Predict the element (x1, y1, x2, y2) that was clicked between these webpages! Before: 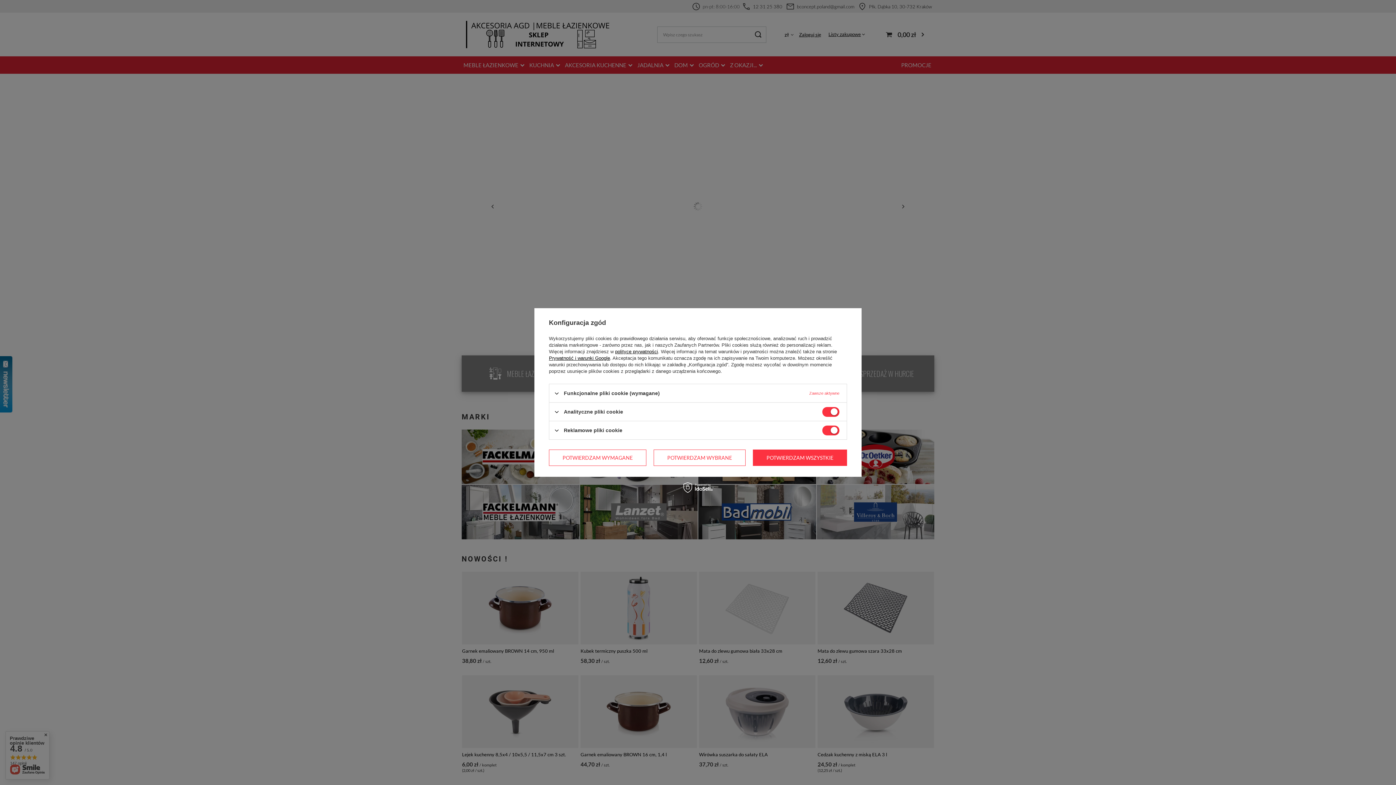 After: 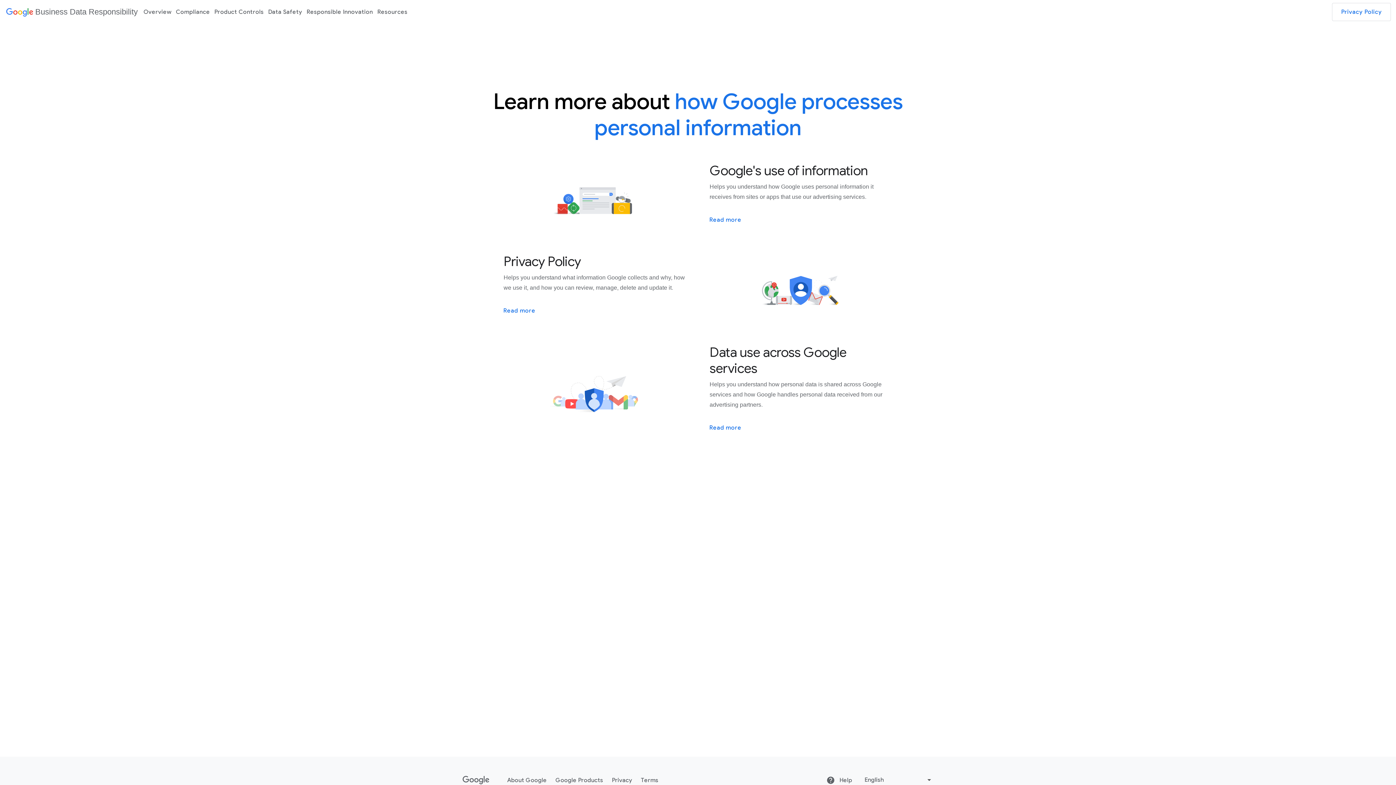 Action: label: Prywatność i warunki Google bbox: (549, 355, 610, 361)